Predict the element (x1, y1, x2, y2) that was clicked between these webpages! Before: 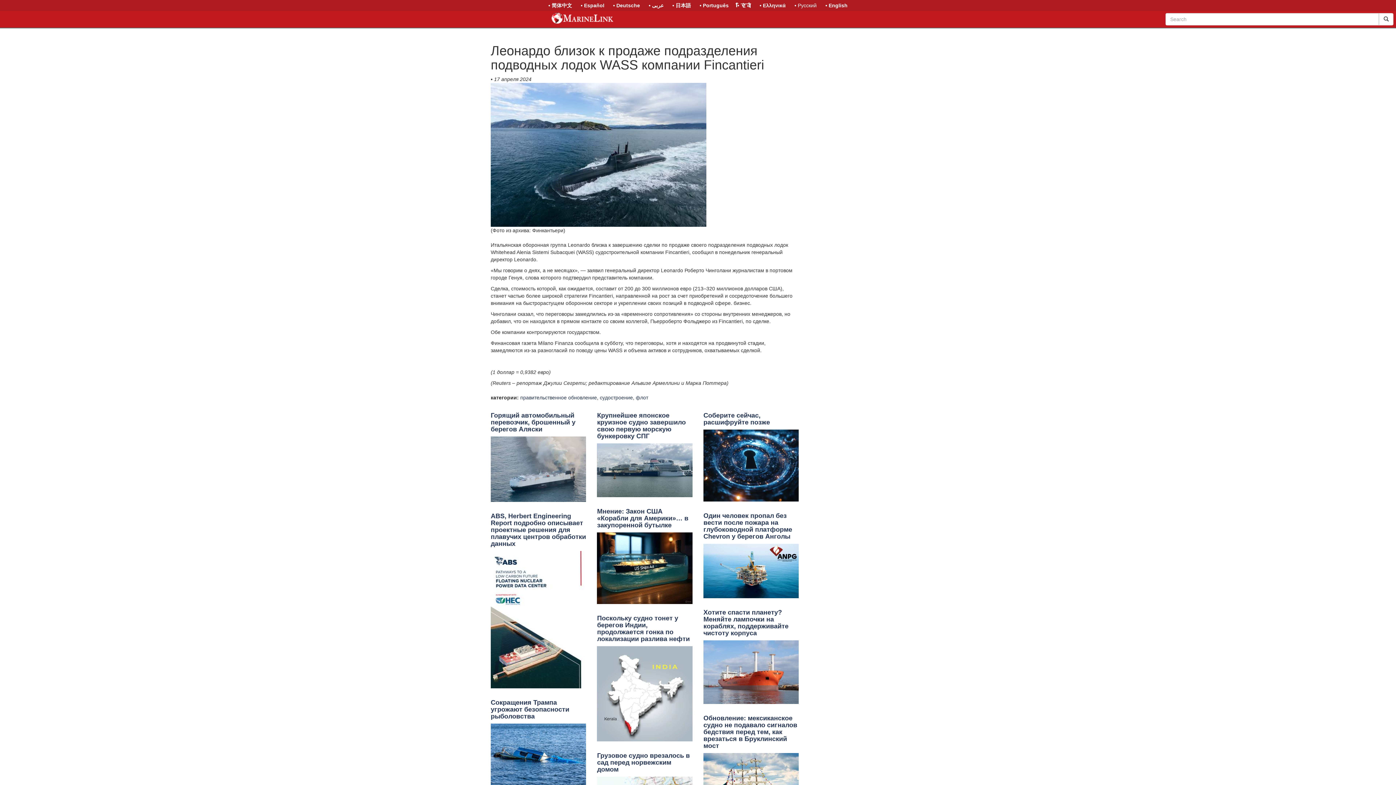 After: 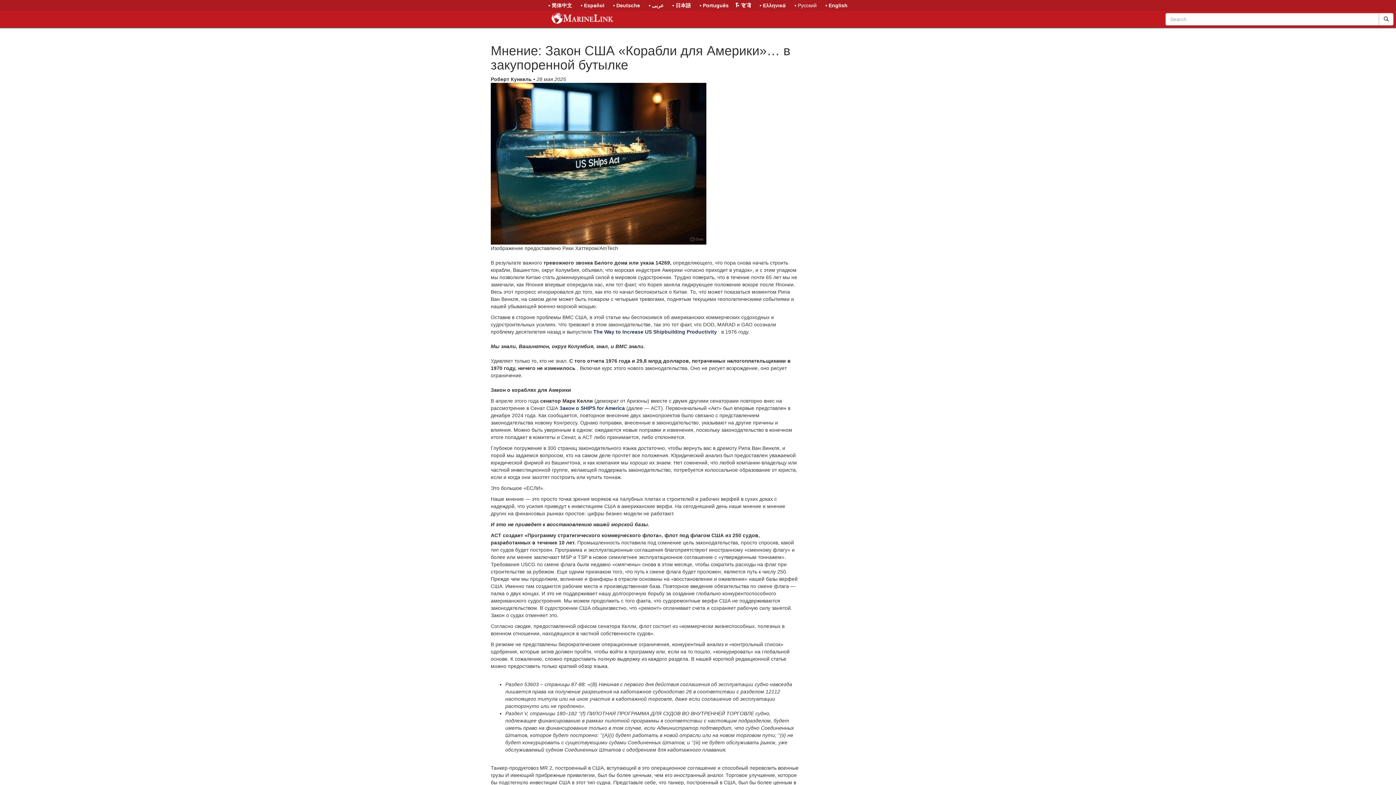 Action: bbox: (597, 508, 692, 604) label: Мнение: Закон США «Корабли для Америки»… в закупоренной бутылке